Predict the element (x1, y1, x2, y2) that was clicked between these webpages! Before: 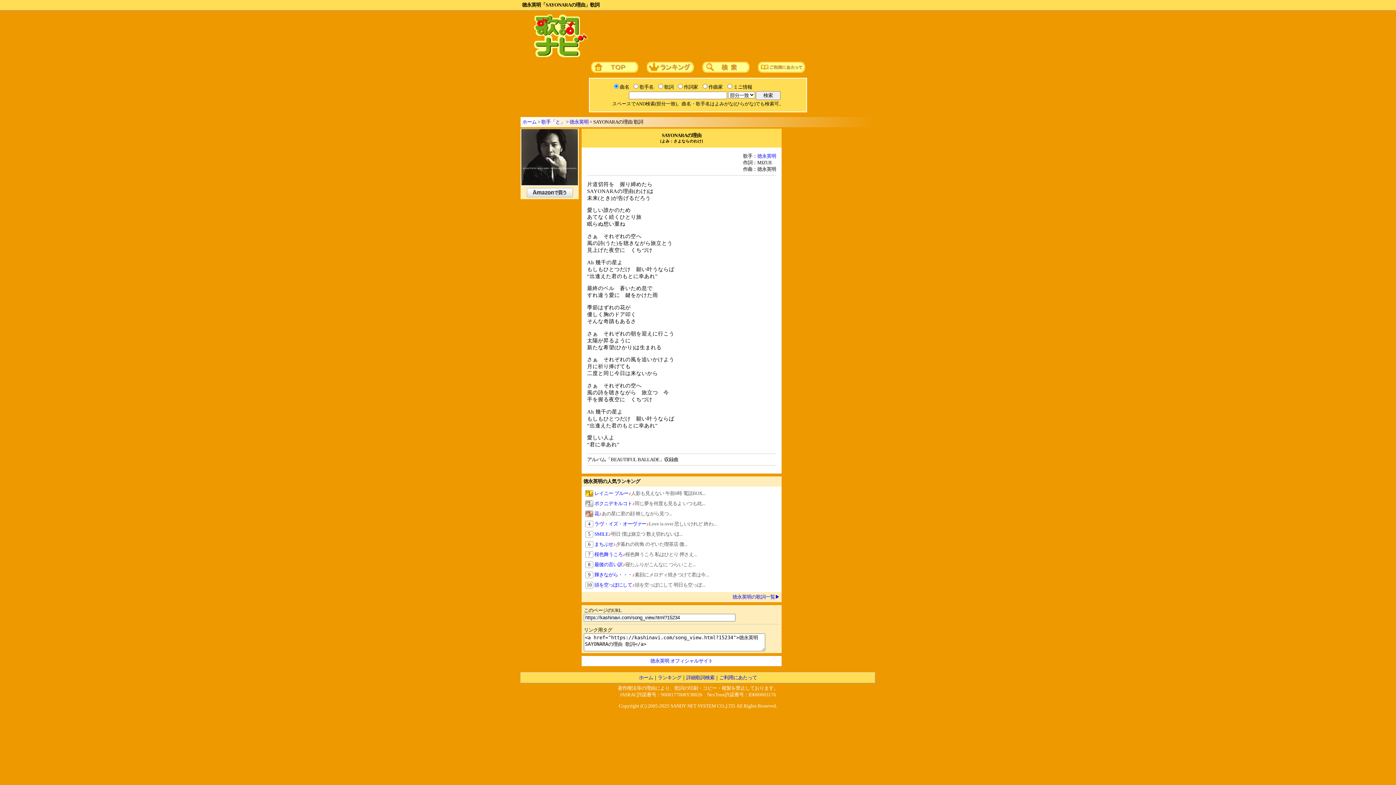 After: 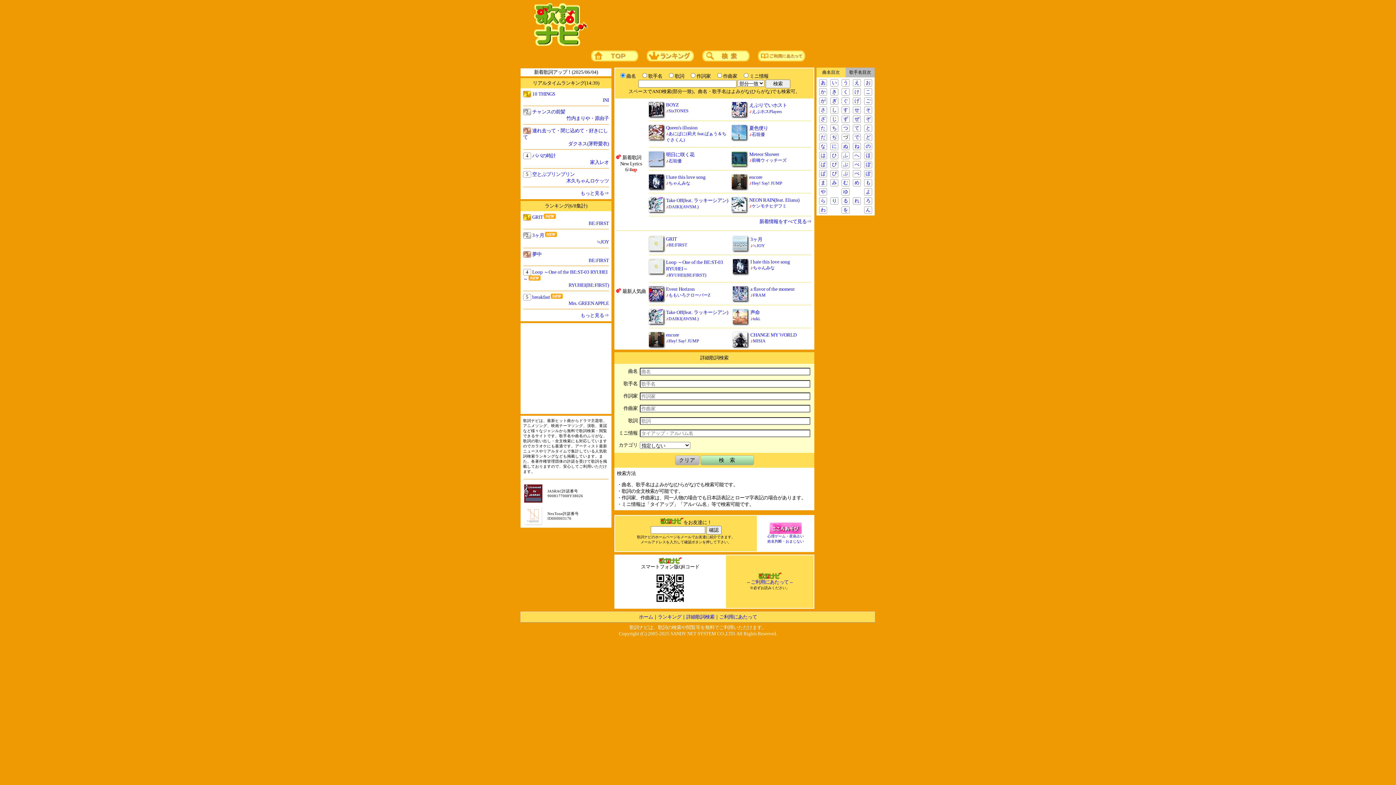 Action: bbox: (698, 72, 753, 77)